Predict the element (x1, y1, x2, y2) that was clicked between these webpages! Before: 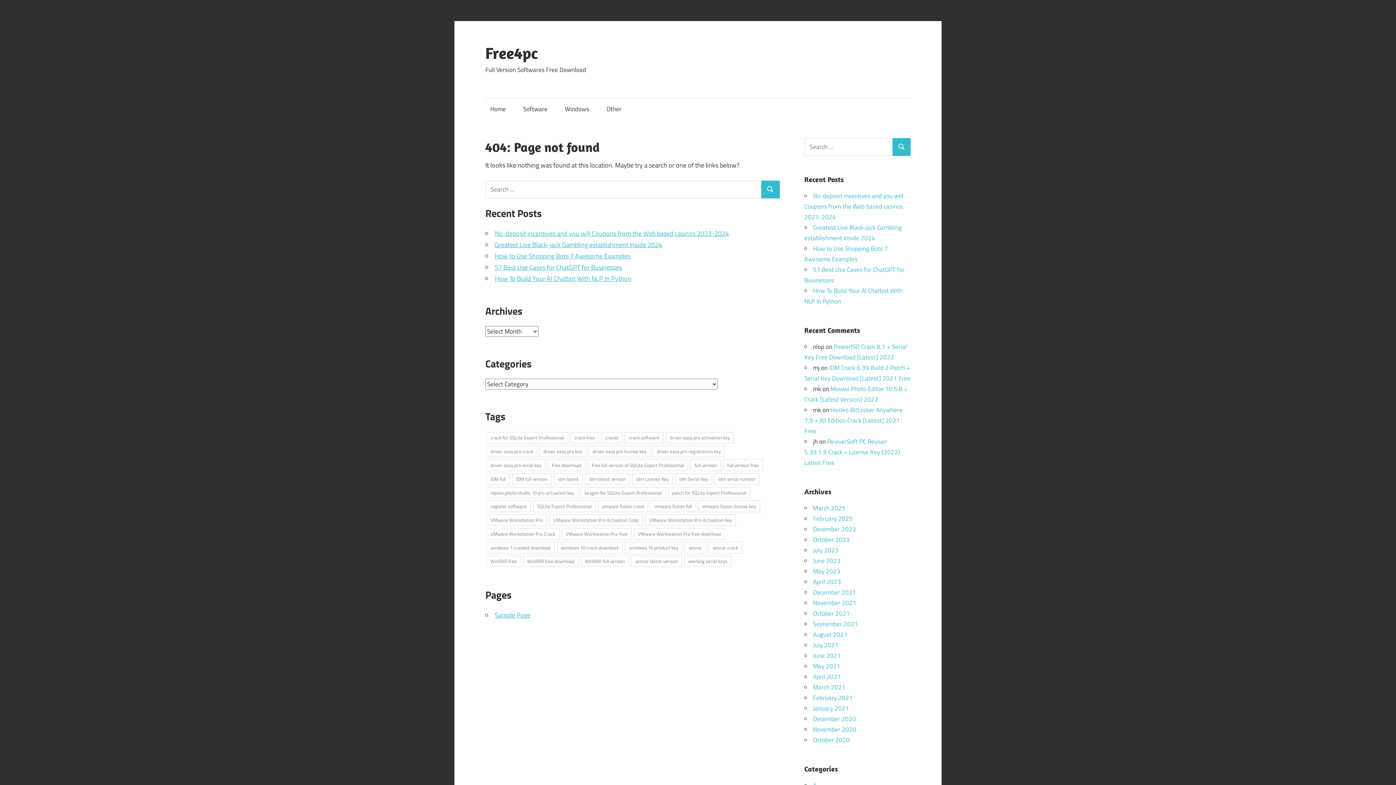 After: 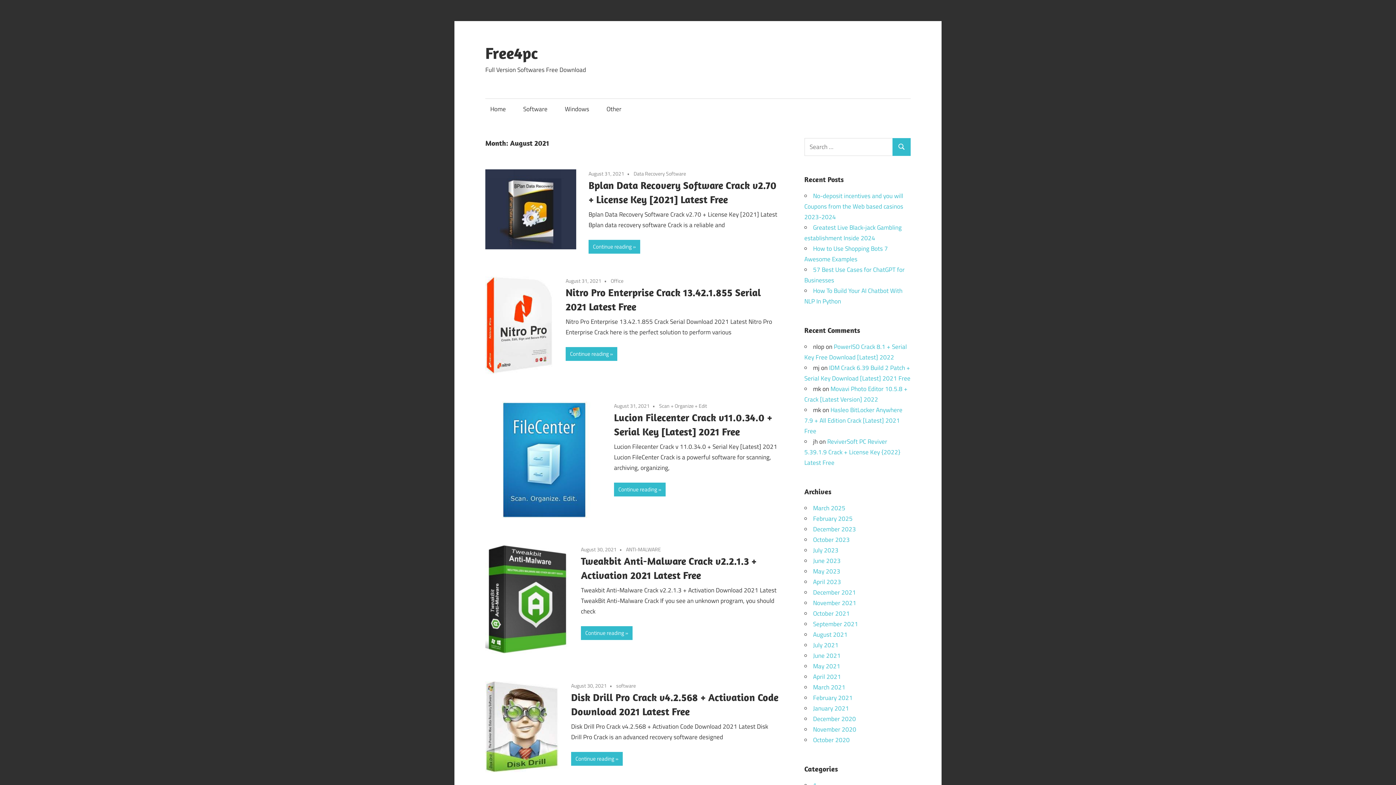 Action: bbox: (813, 630, 847, 639) label: August 2021